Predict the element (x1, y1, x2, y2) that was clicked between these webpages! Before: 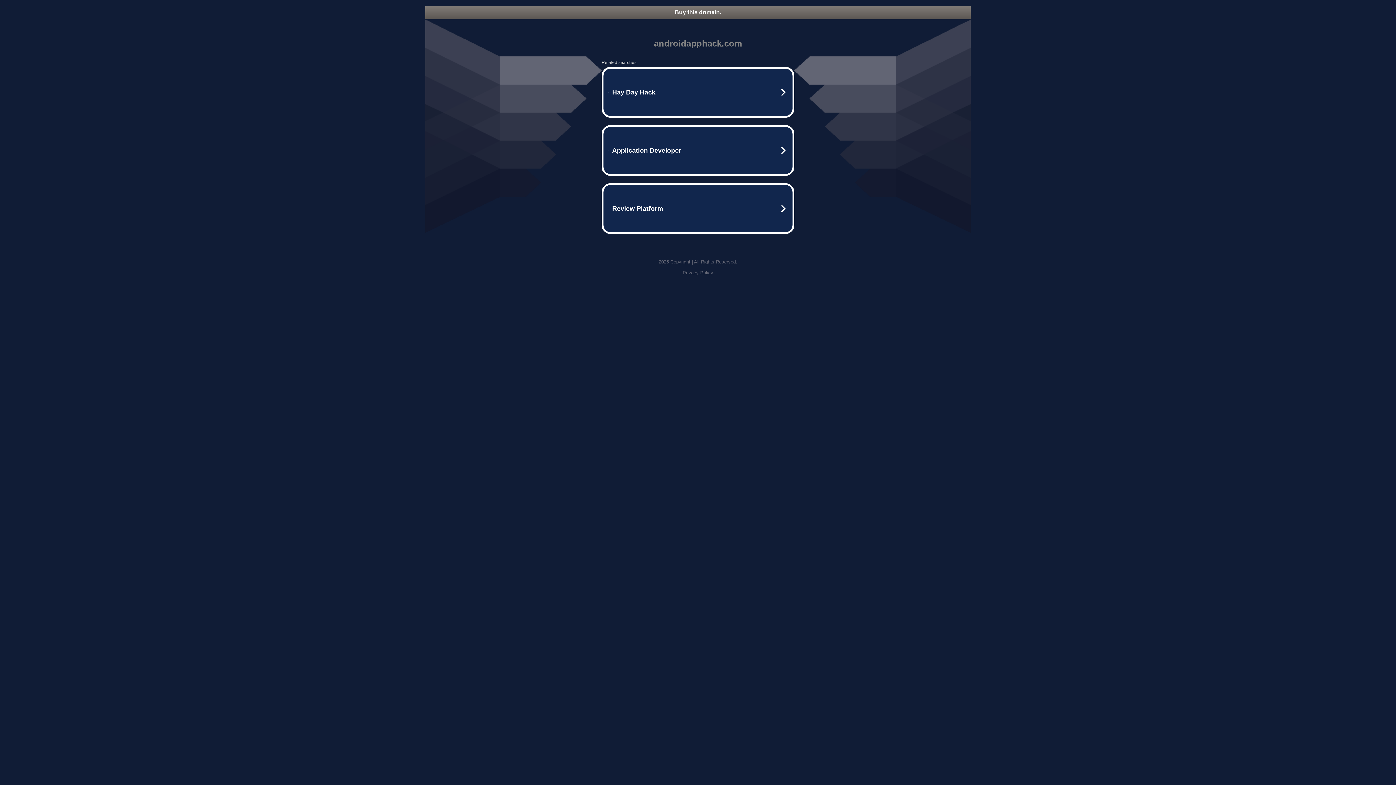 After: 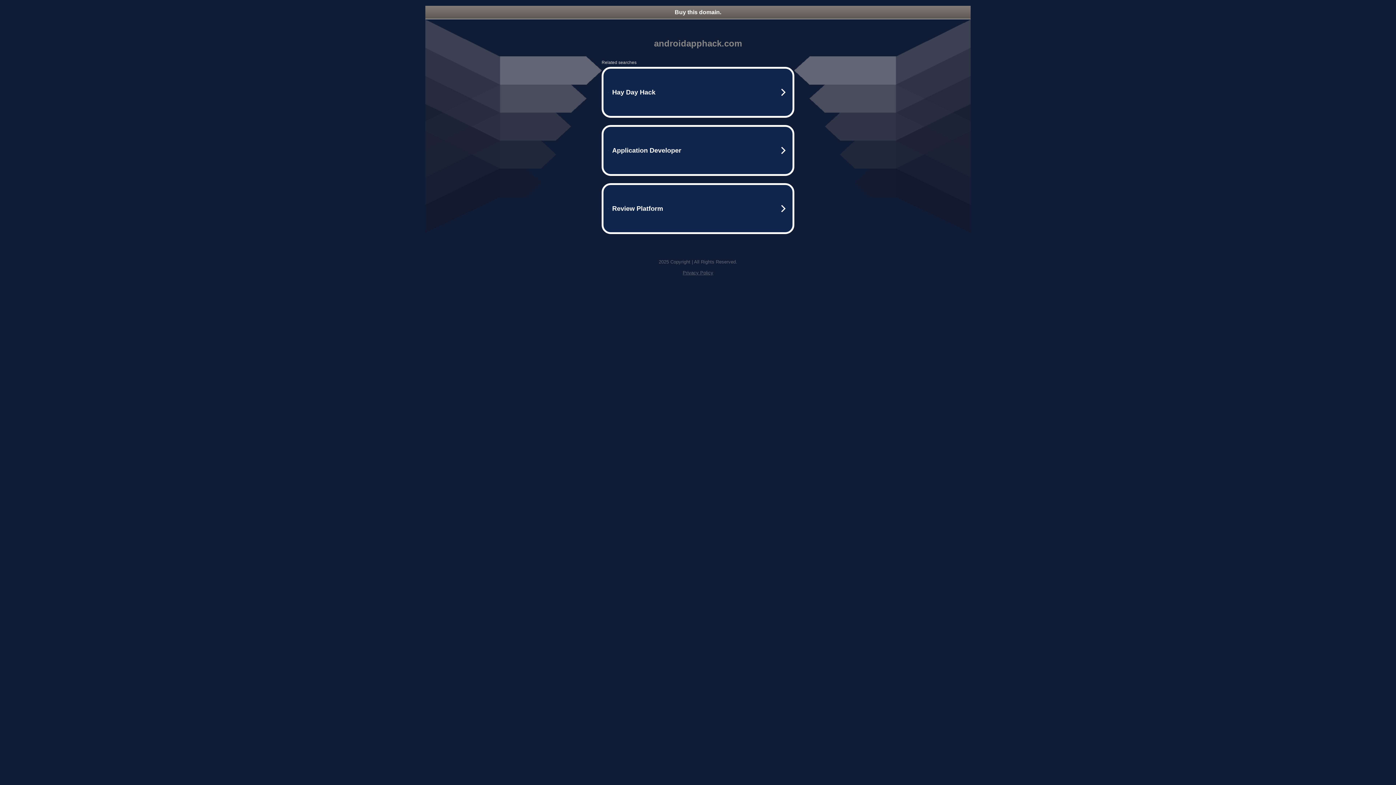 Action: label: Privacy Policy bbox: (682, 270, 713, 275)